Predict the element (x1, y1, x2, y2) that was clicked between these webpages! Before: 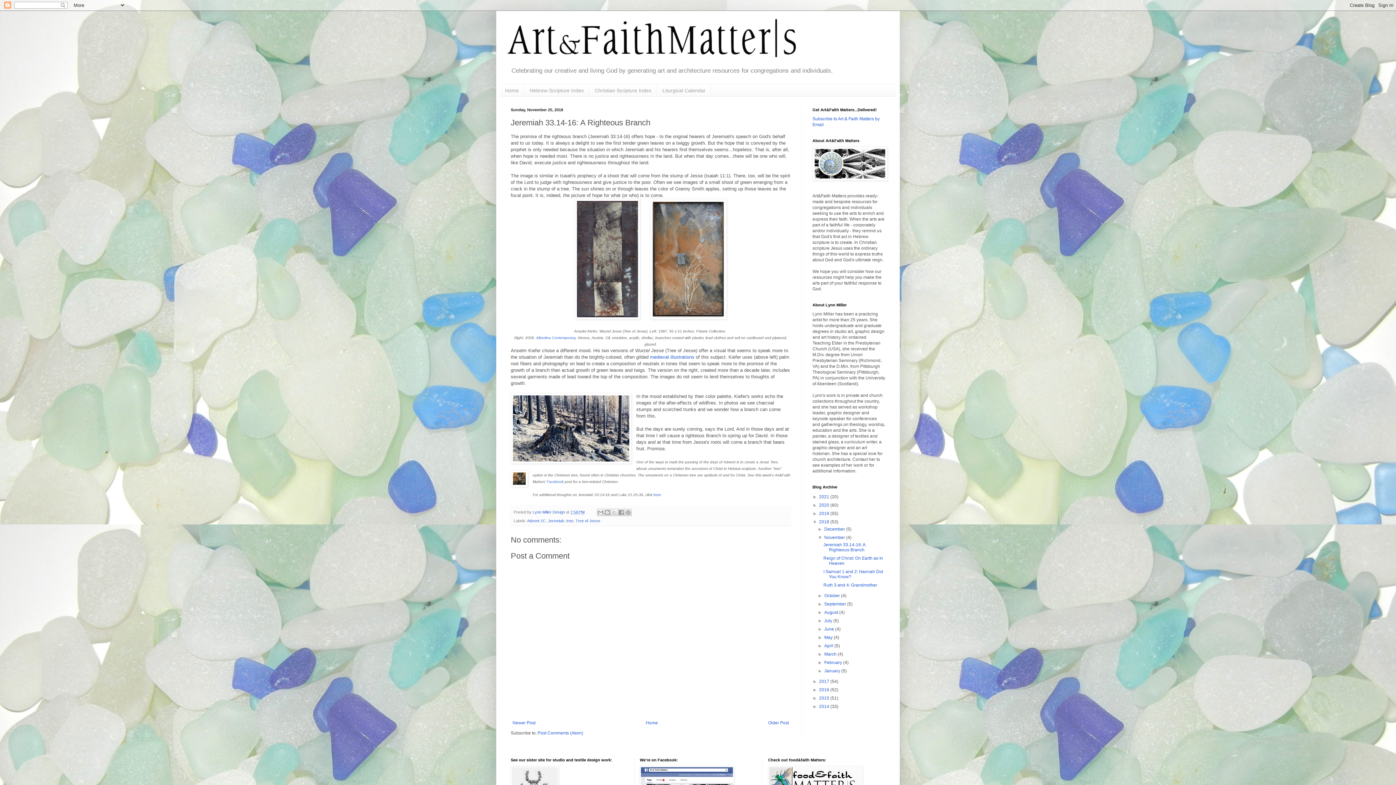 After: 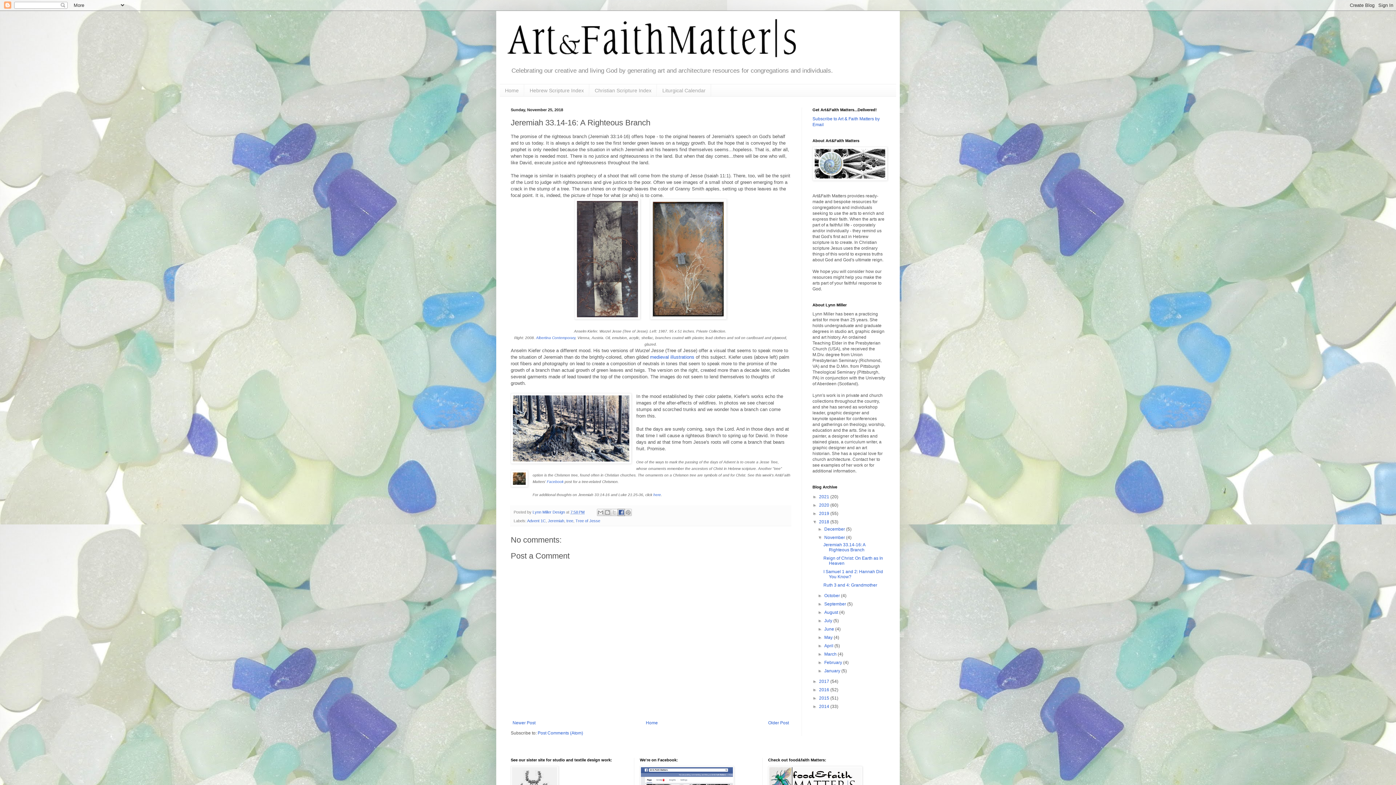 Action: label: Share to Facebook bbox: (617, 509, 625, 516)